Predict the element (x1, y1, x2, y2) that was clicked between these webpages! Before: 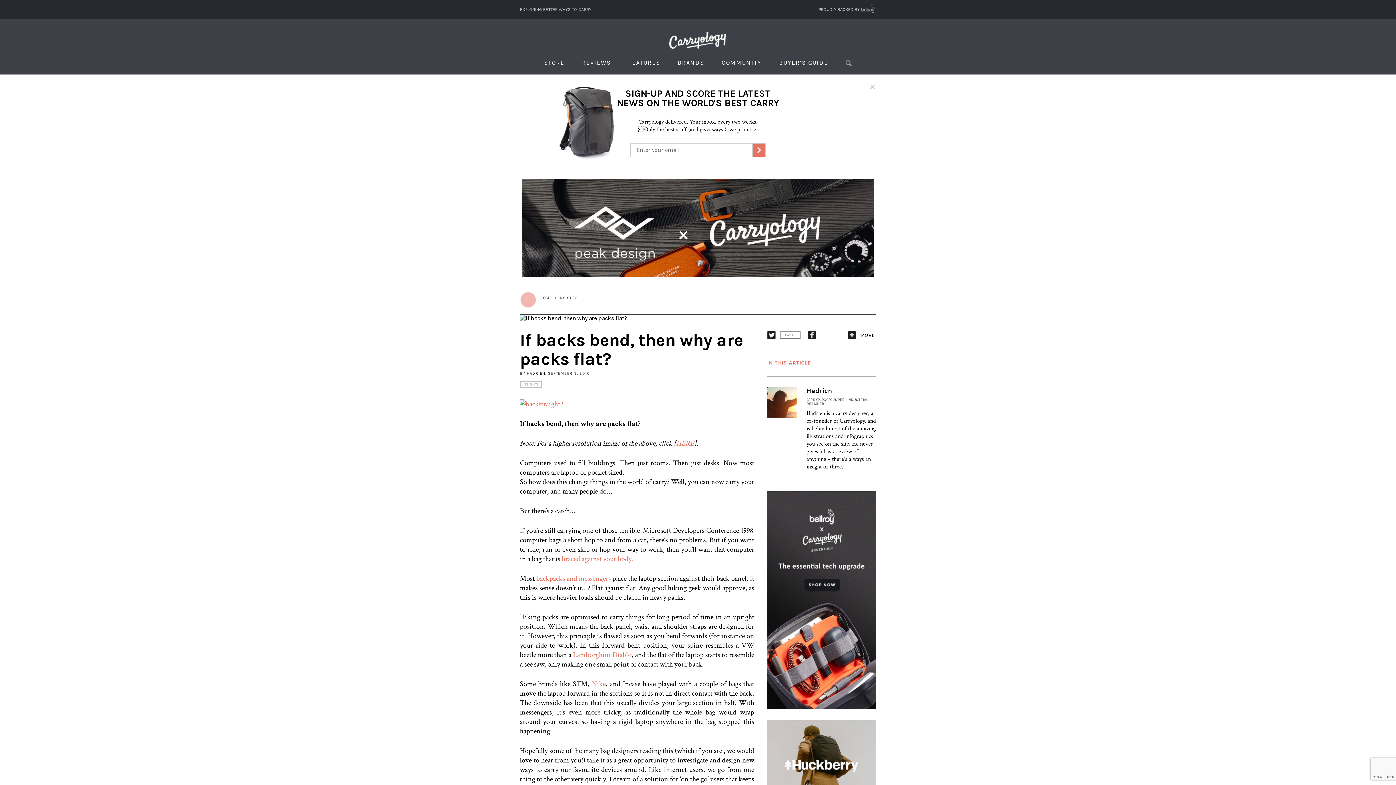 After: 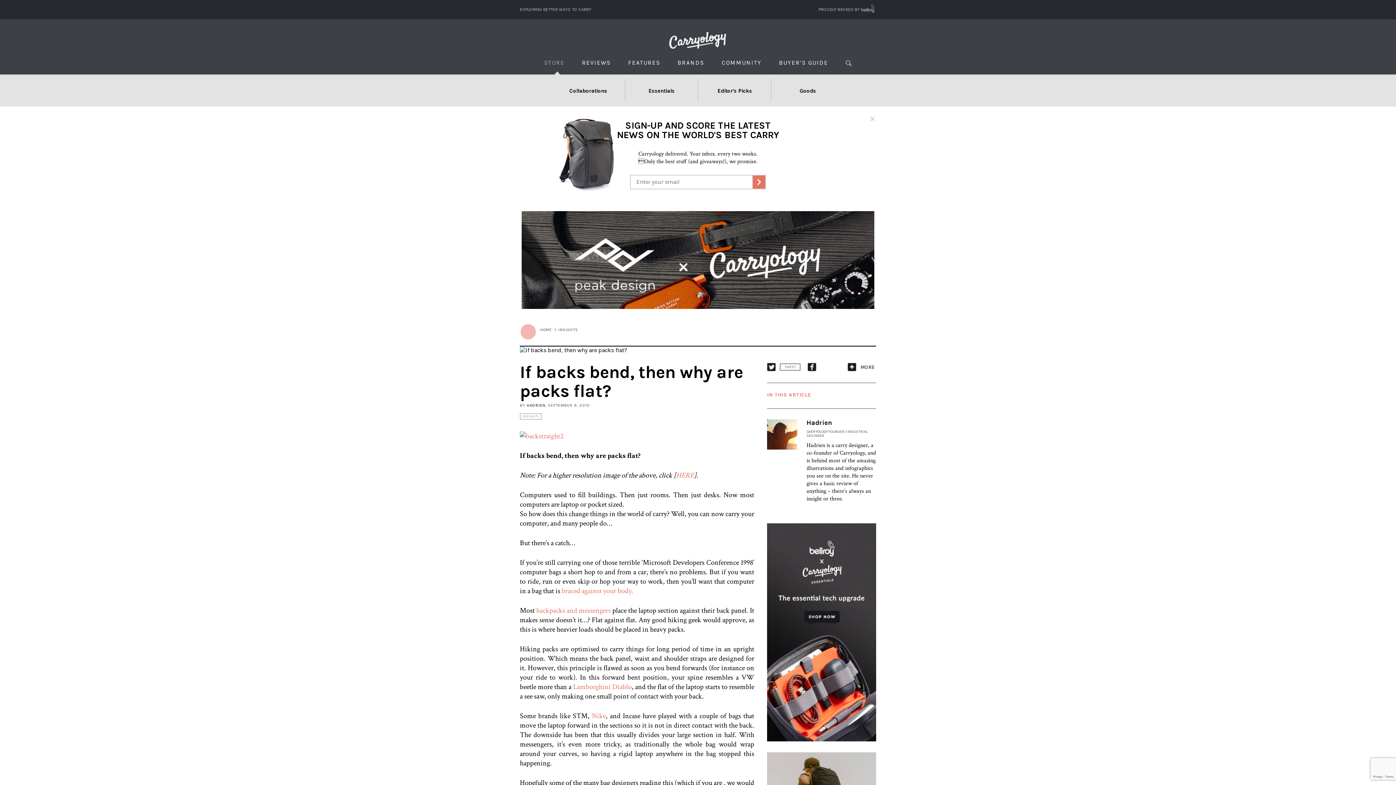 Action: bbox: (542, 57, 566, 67) label: STORE